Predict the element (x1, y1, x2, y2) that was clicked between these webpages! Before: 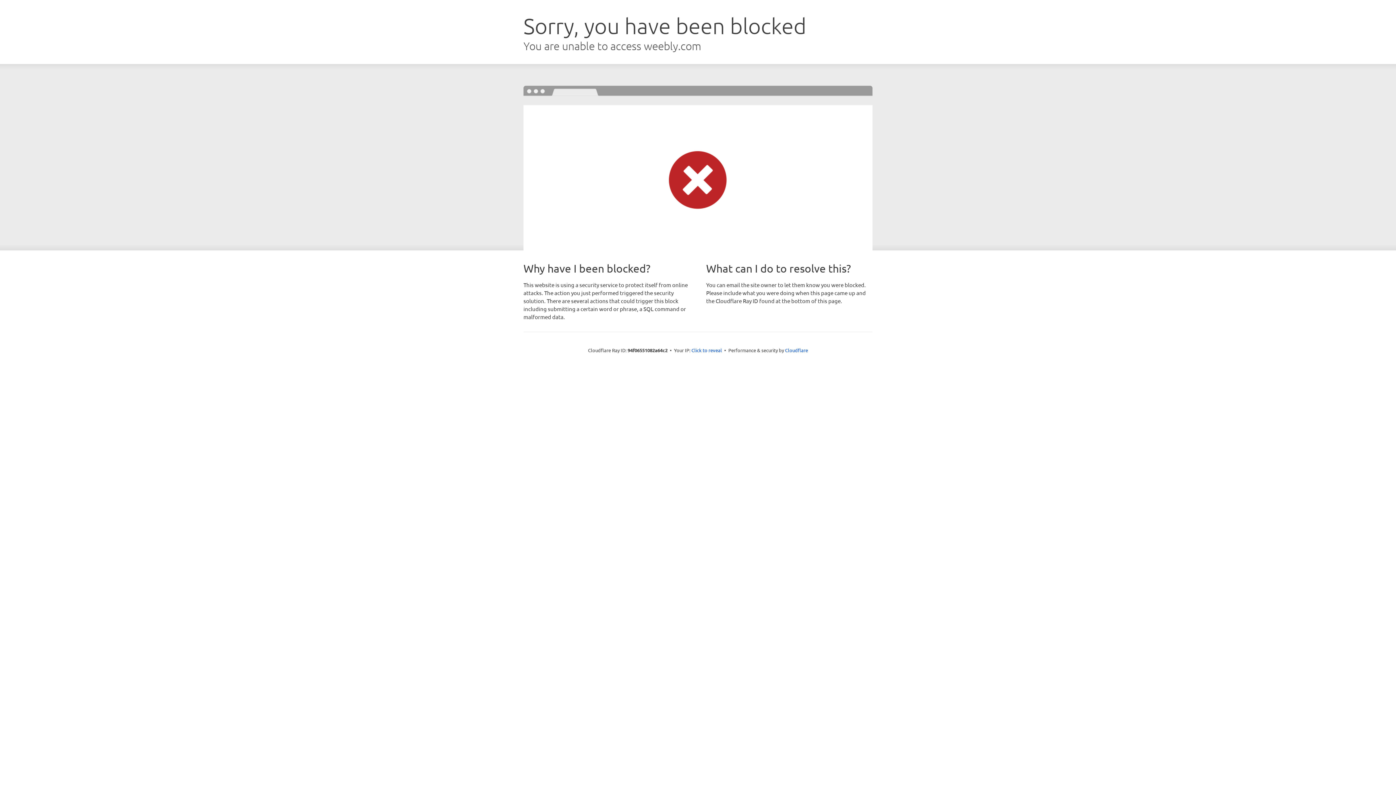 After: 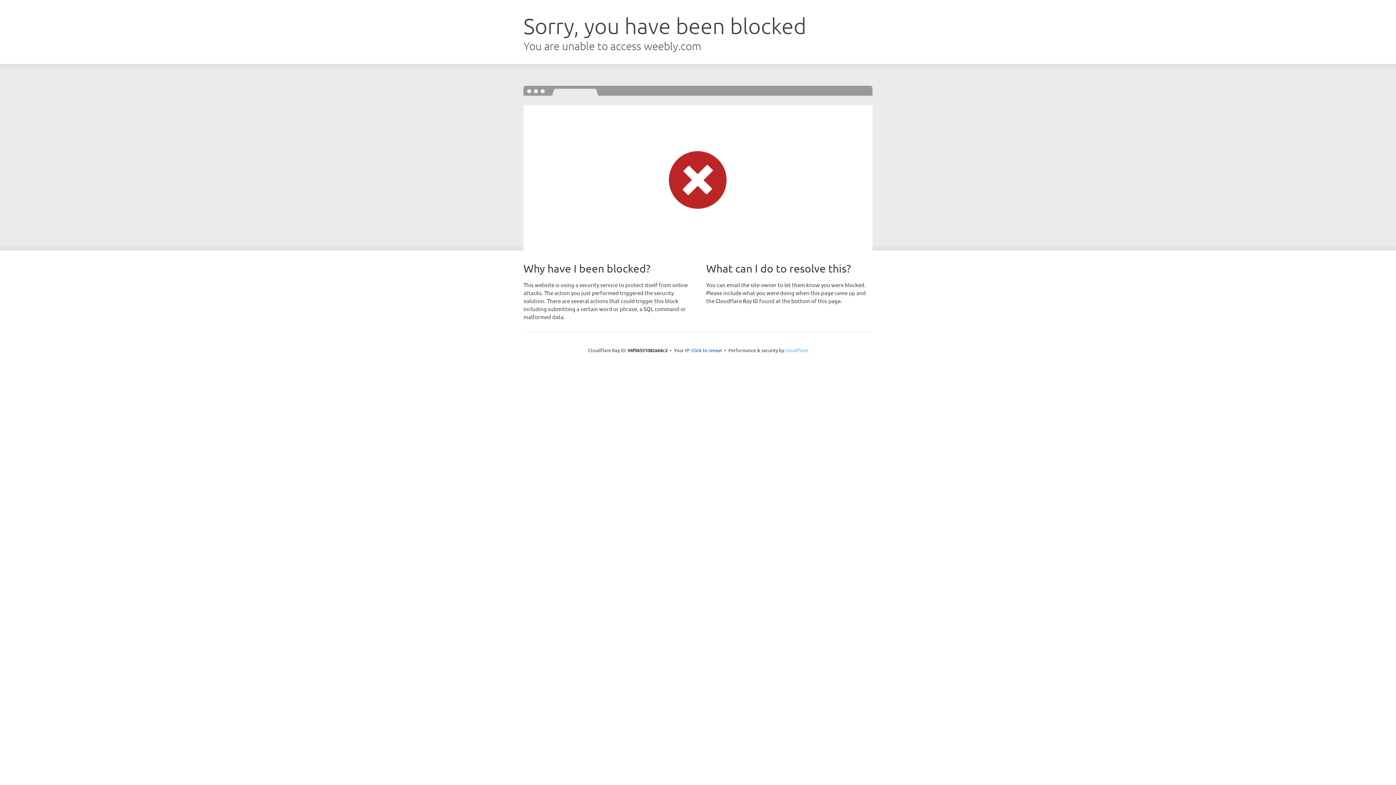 Action: bbox: (785, 347, 808, 353) label: Cloudflare